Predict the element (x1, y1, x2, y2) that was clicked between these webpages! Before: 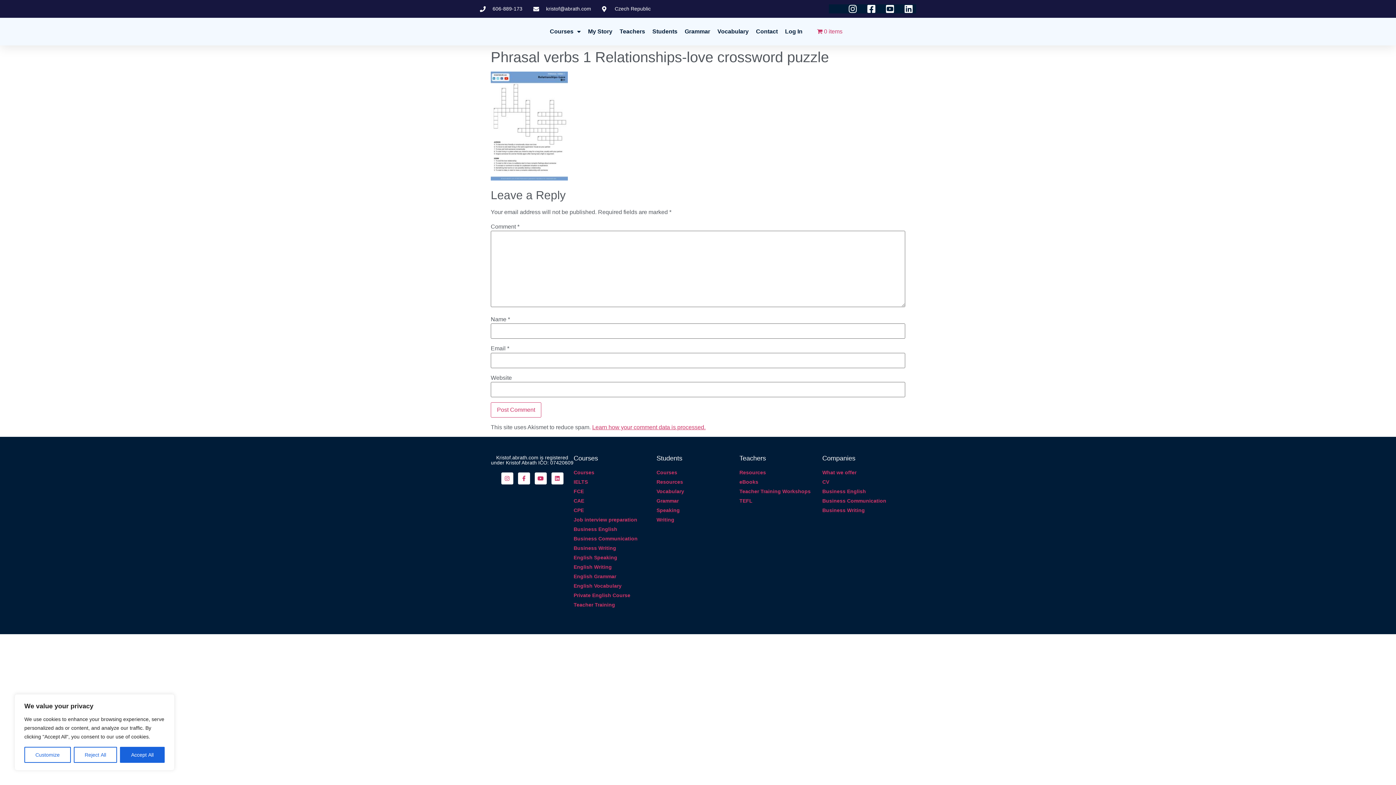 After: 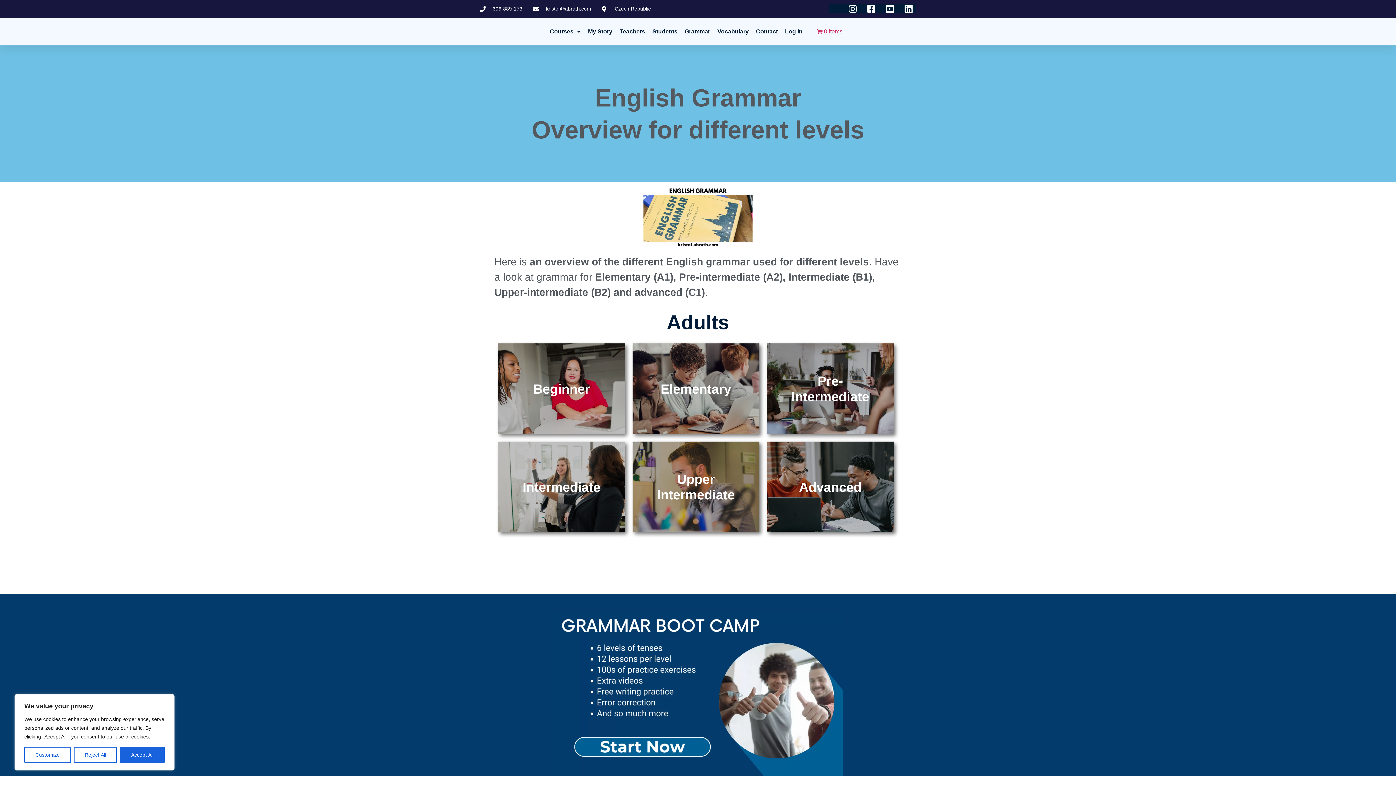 Action: bbox: (656, 497, 739, 505) label: Grammar